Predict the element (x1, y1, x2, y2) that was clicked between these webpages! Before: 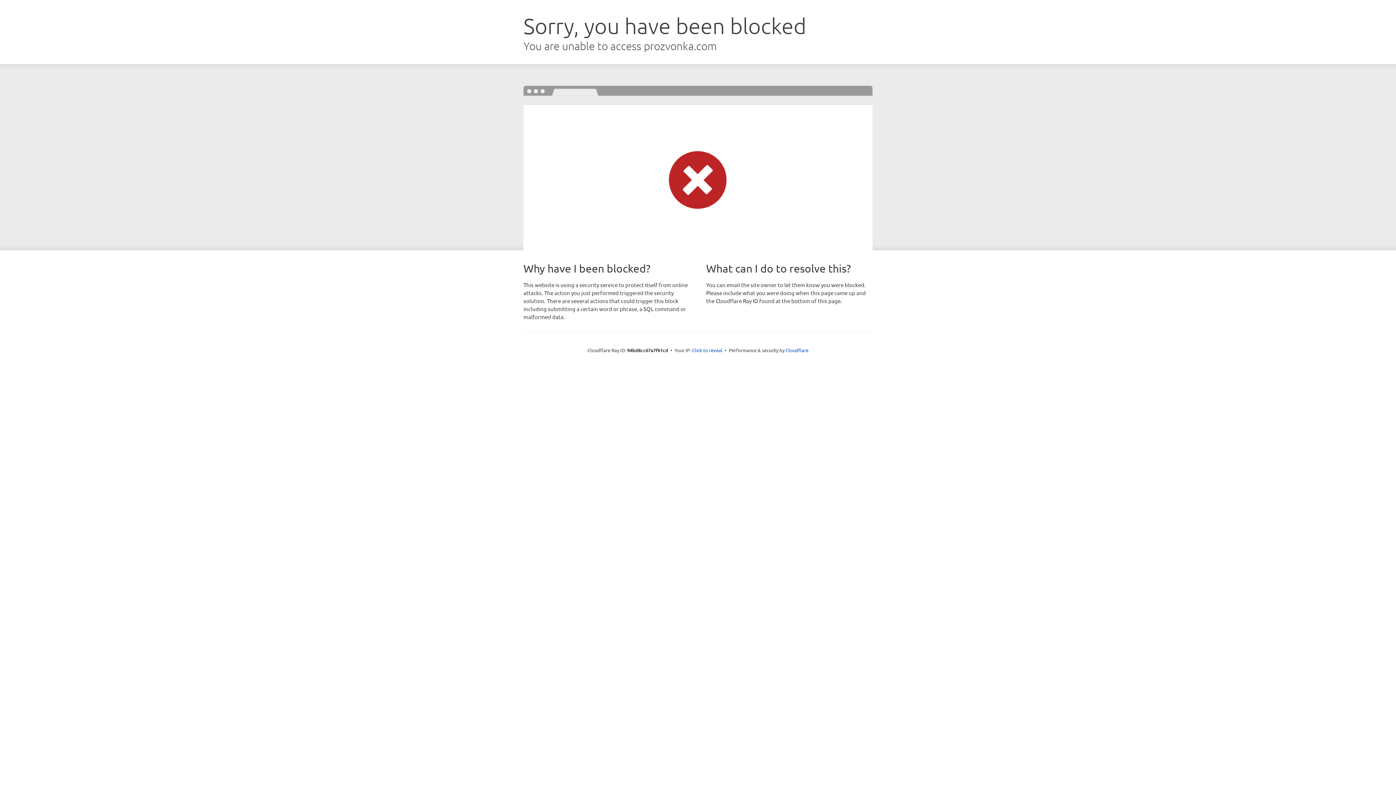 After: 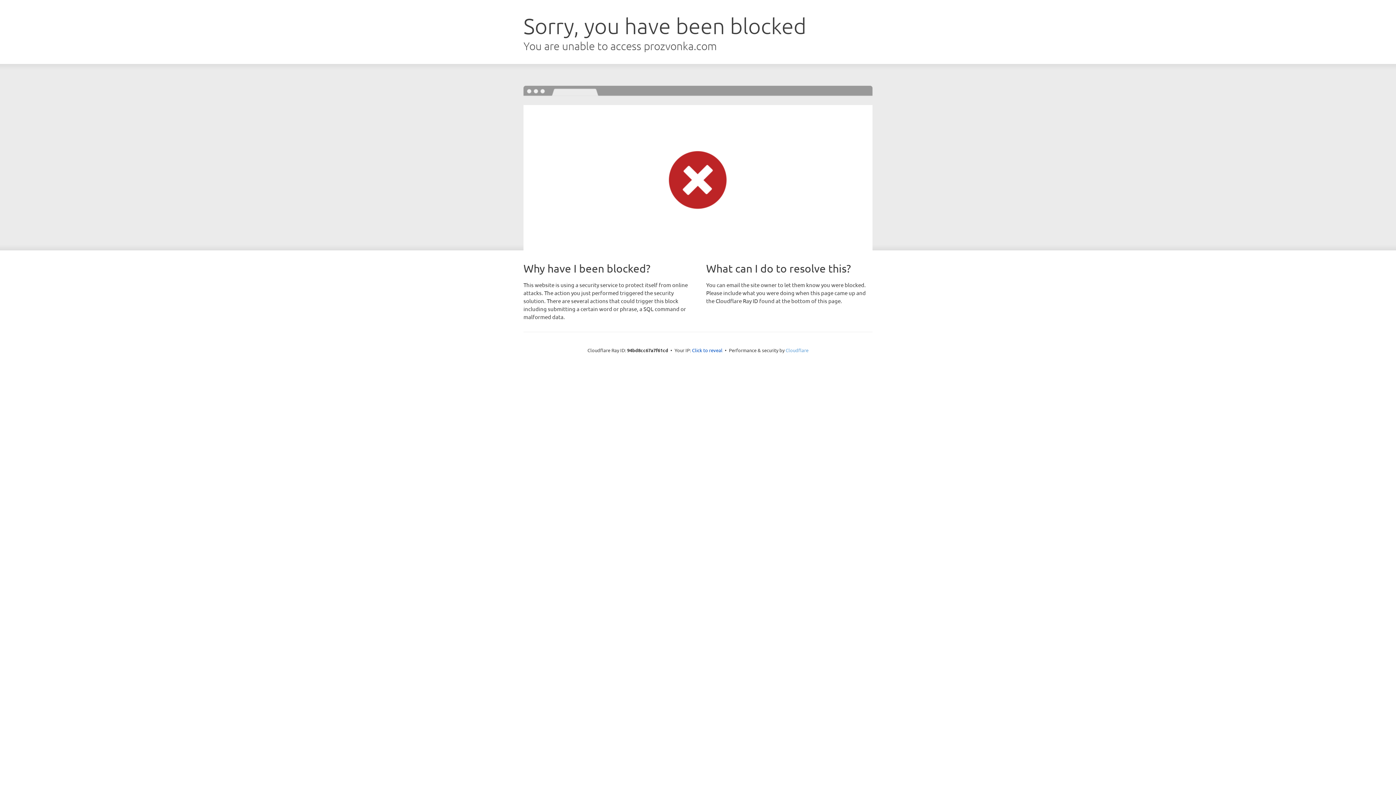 Action: bbox: (785, 347, 808, 353) label: Cloudflare